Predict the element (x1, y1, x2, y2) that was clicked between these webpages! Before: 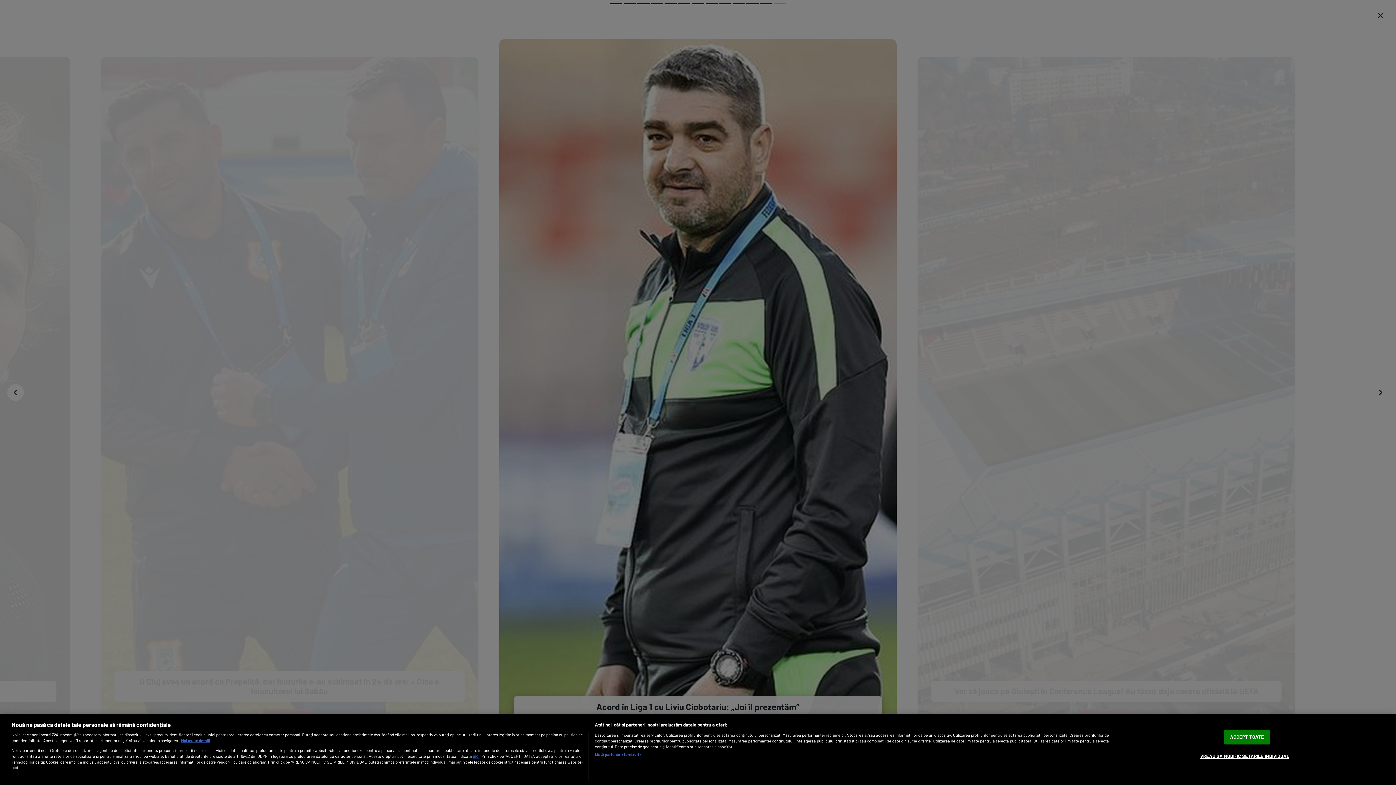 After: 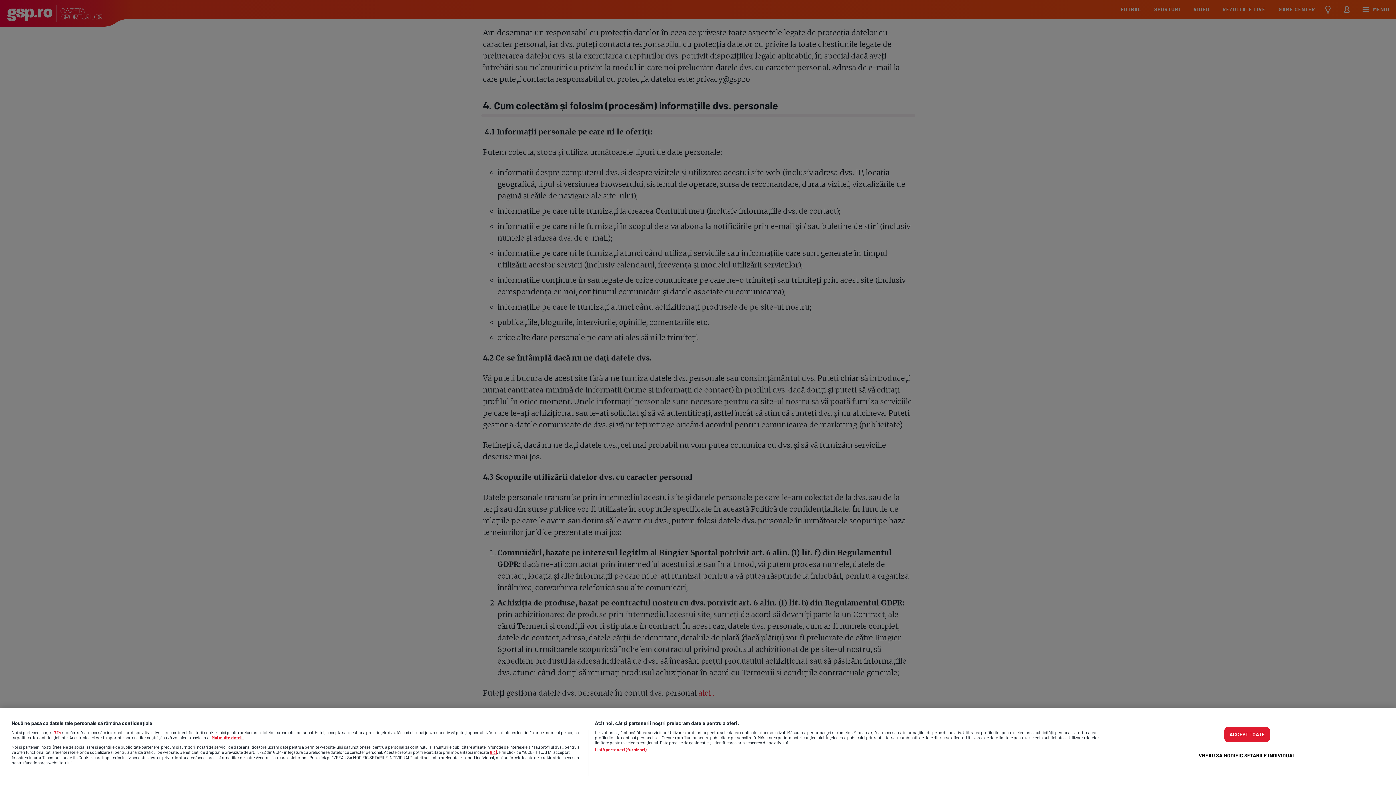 Action: bbox: (473, 753, 479, 758) label: aici